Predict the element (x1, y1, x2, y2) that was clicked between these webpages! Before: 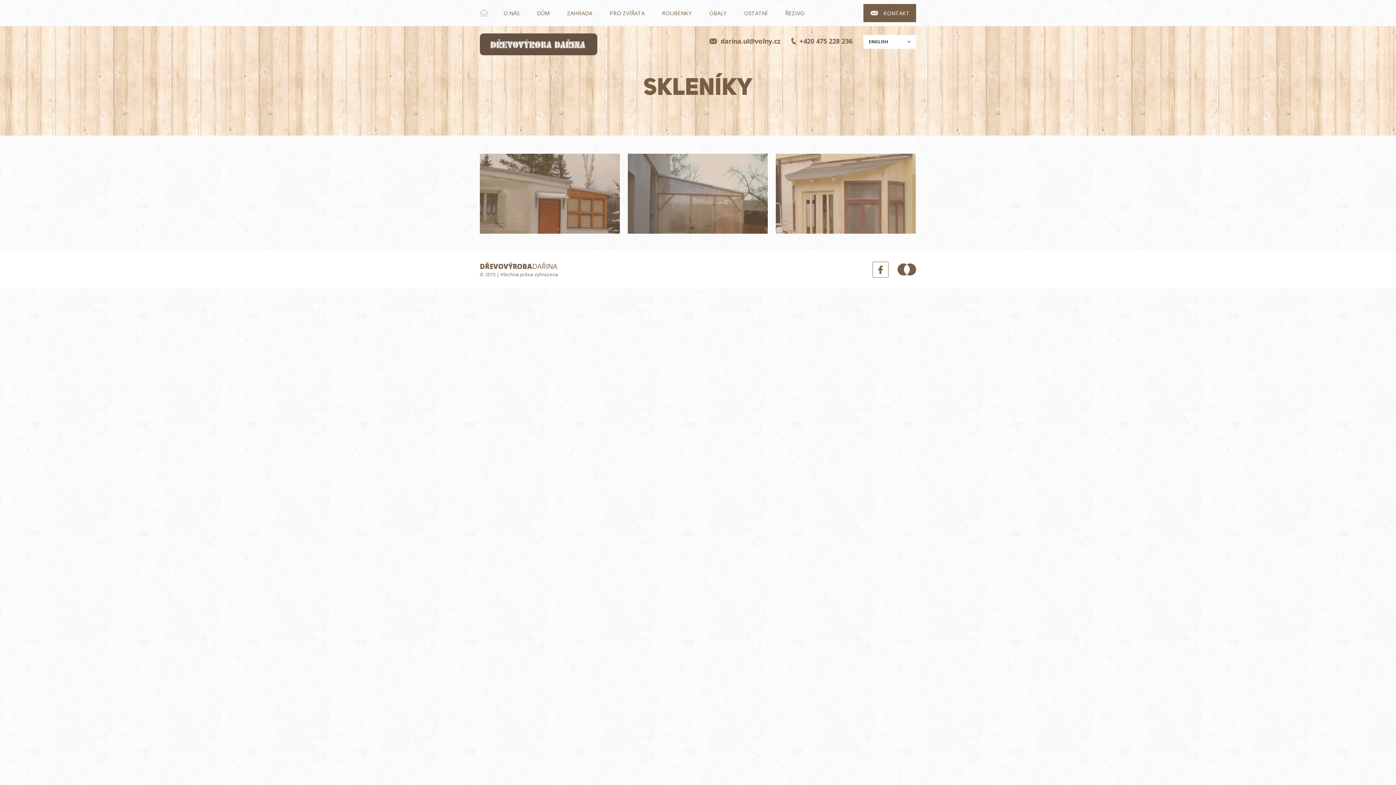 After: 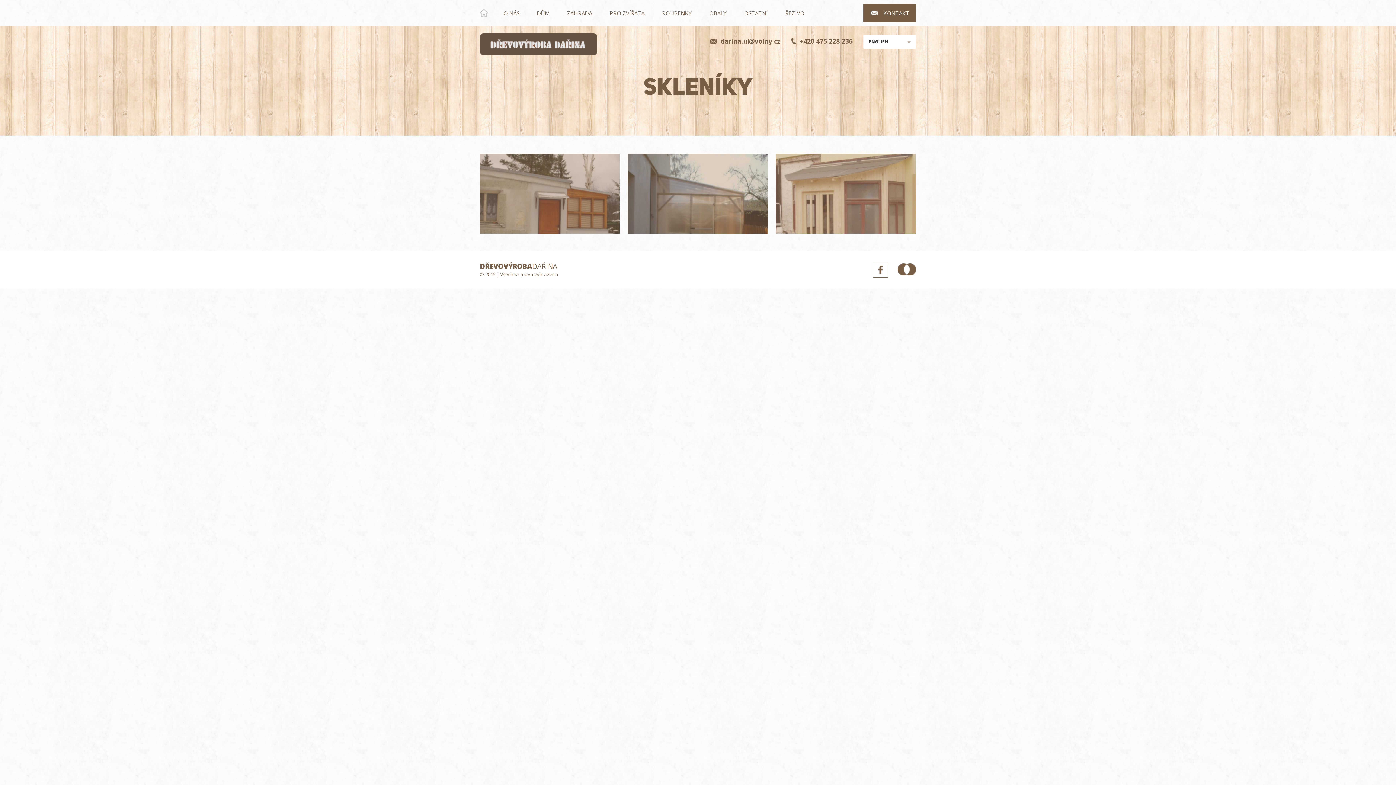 Action: bbox: (791, 37, 852, 44) label: +420 475 228 236